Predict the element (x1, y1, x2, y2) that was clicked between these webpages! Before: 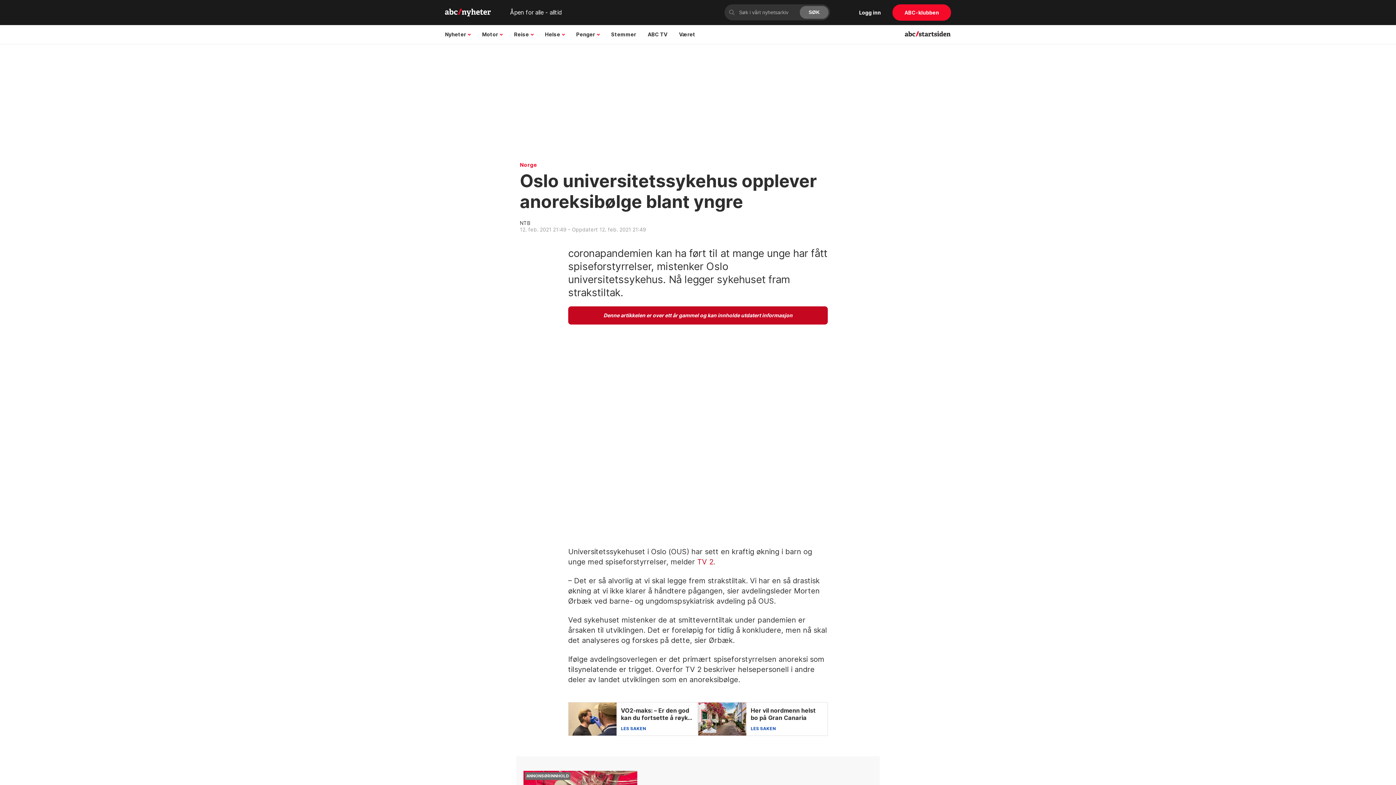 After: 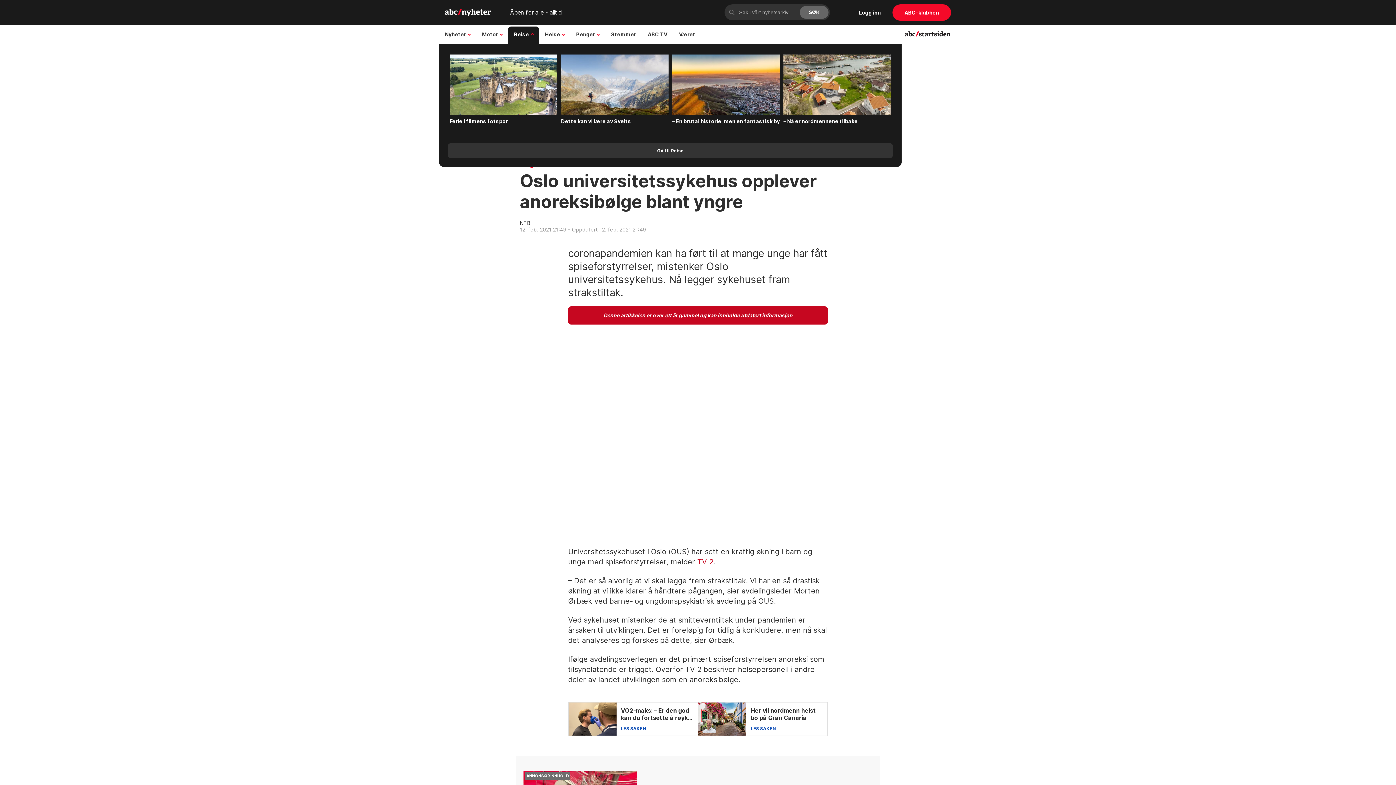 Action: label: Reise bbox: (508, 25, 539, 43)